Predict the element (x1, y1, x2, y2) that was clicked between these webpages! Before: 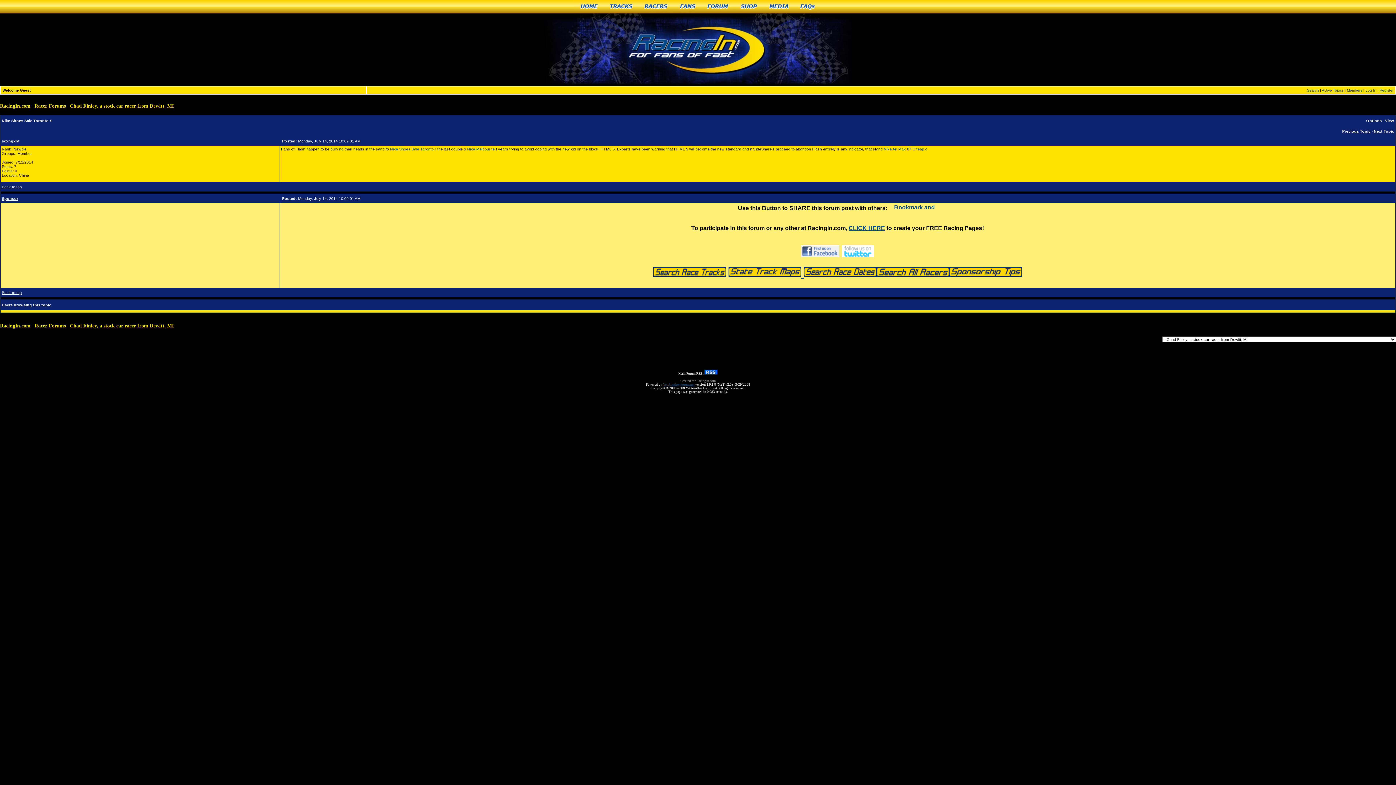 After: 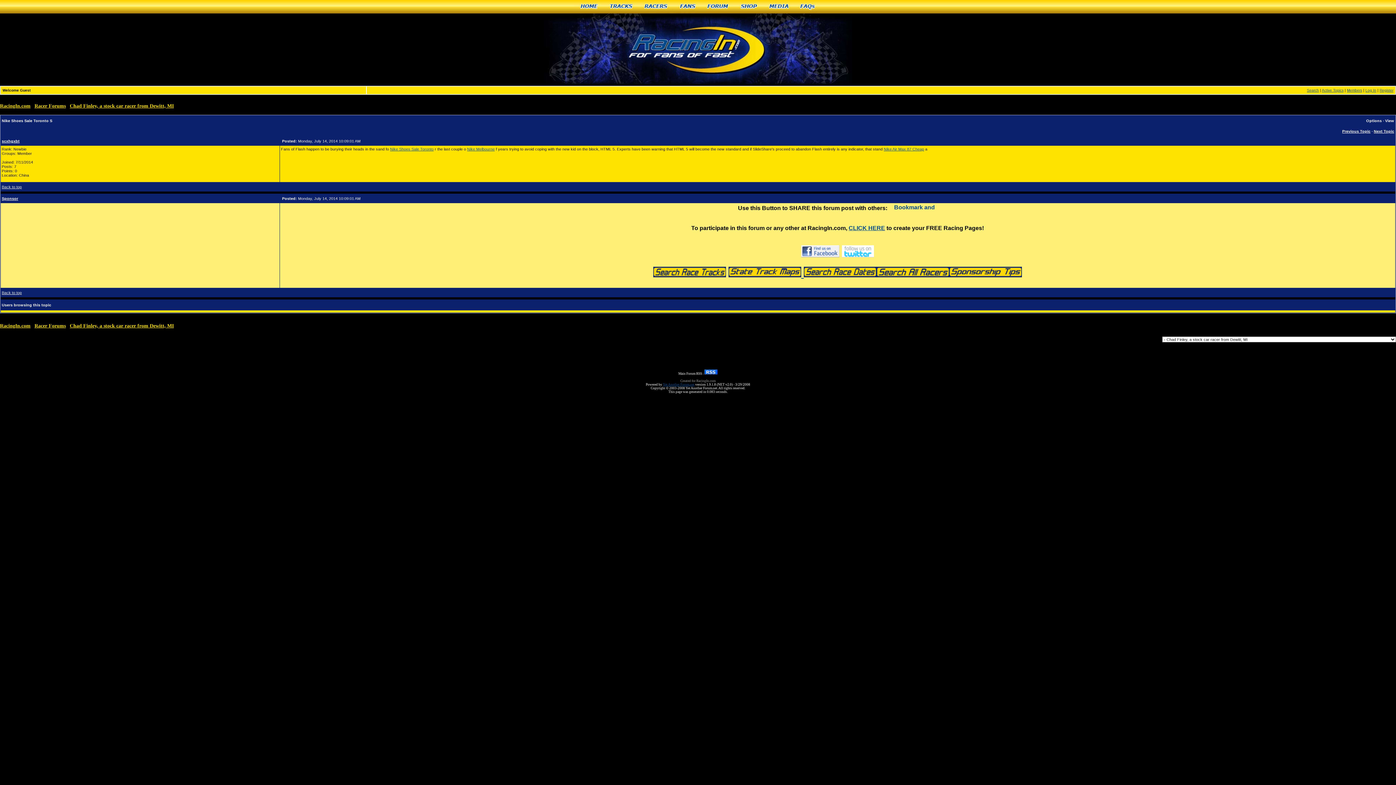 Action: bbox: (842, 249, 874, 259)